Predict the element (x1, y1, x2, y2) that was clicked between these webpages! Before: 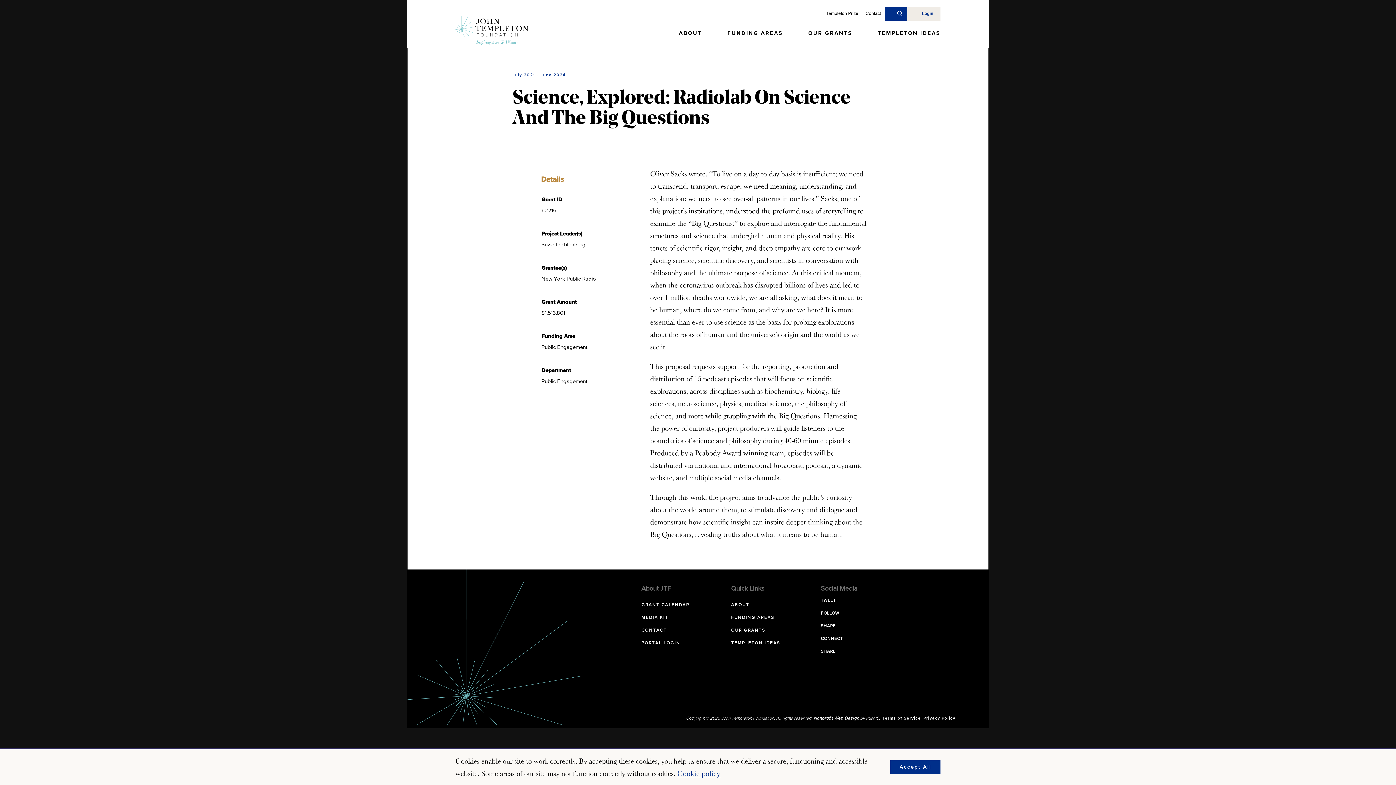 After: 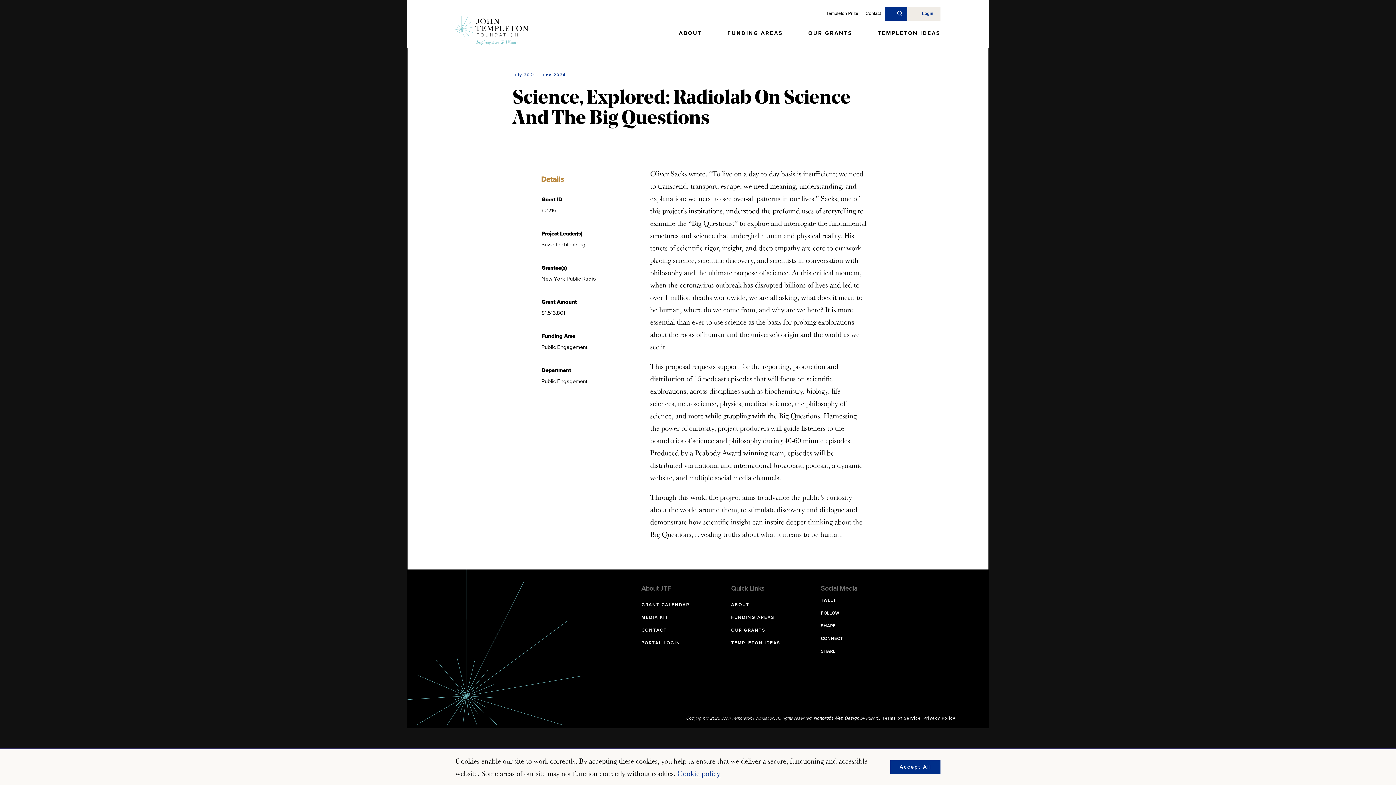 Action: bbox: (821, 636, 905, 642) label: CONNECT